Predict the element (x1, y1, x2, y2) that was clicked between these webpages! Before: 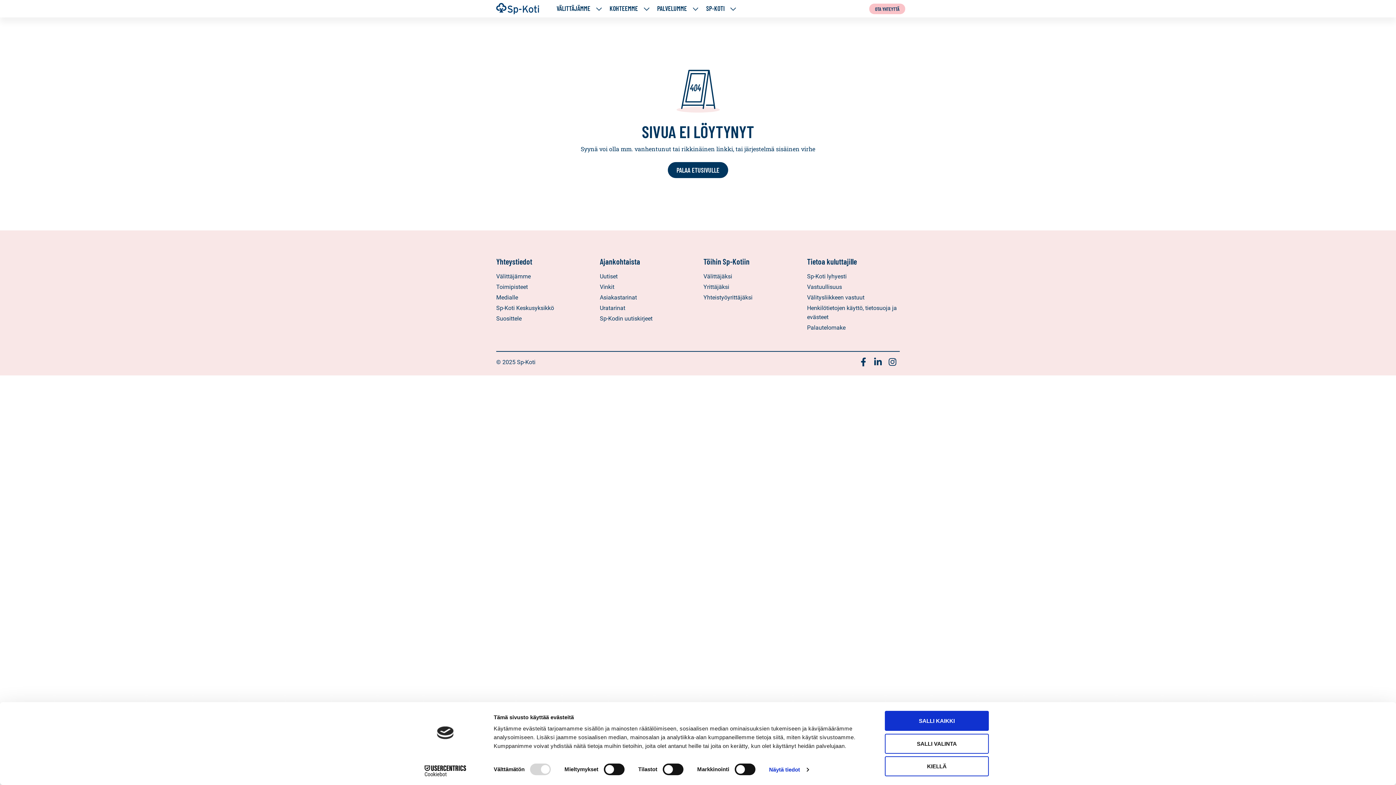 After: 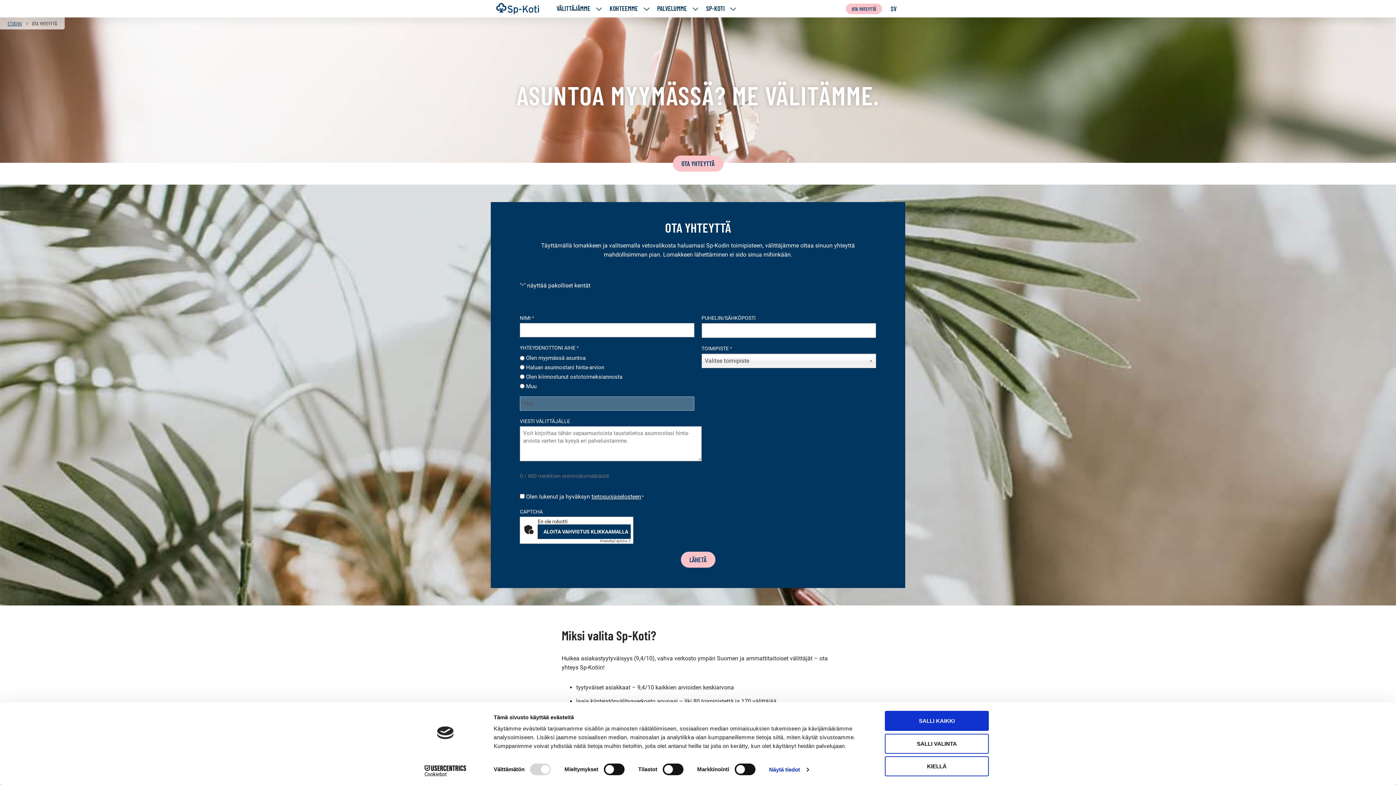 Action: bbox: (869, 3, 905, 14) label: OTA YHTEYTTÄ